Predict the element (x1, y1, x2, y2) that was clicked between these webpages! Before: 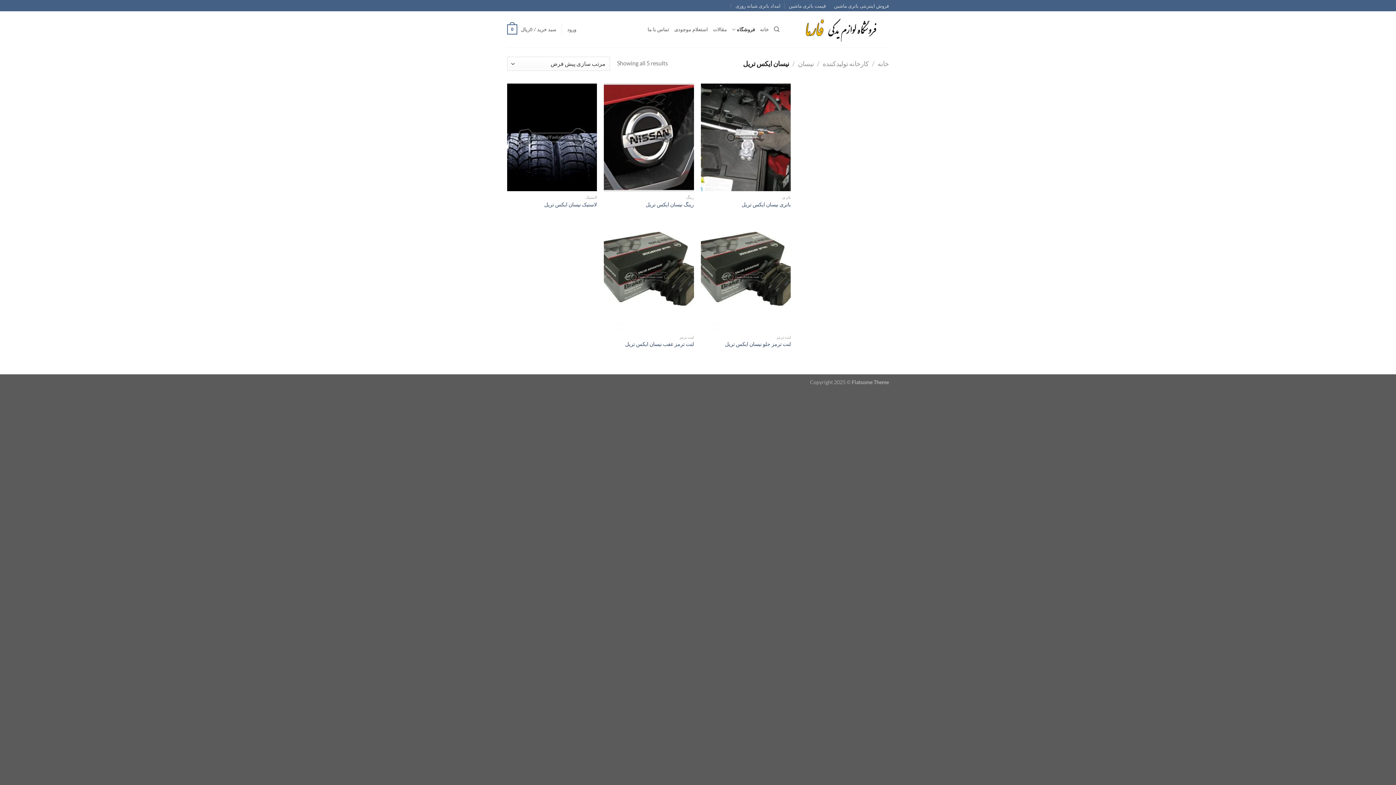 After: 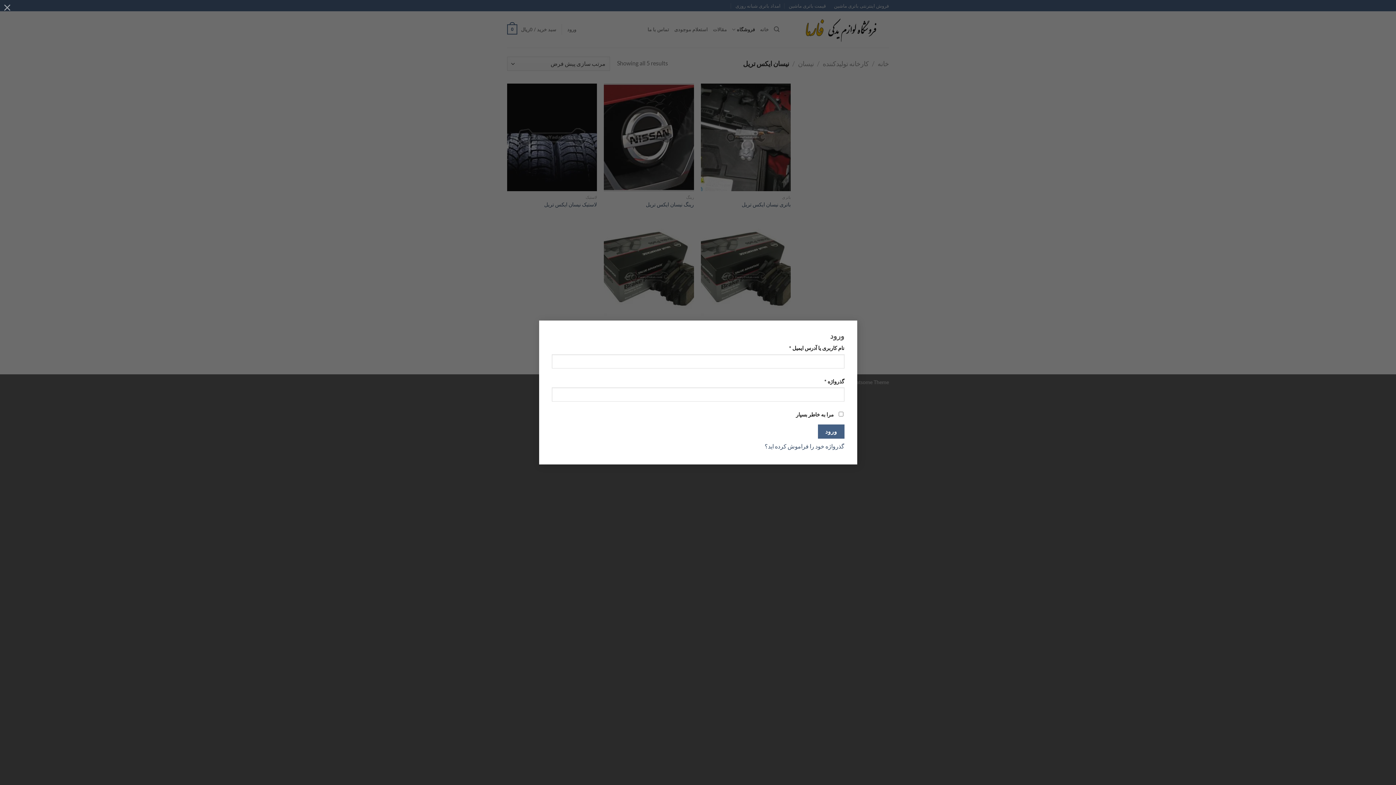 Action: label: ورود bbox: (567, 22, 576, 36)